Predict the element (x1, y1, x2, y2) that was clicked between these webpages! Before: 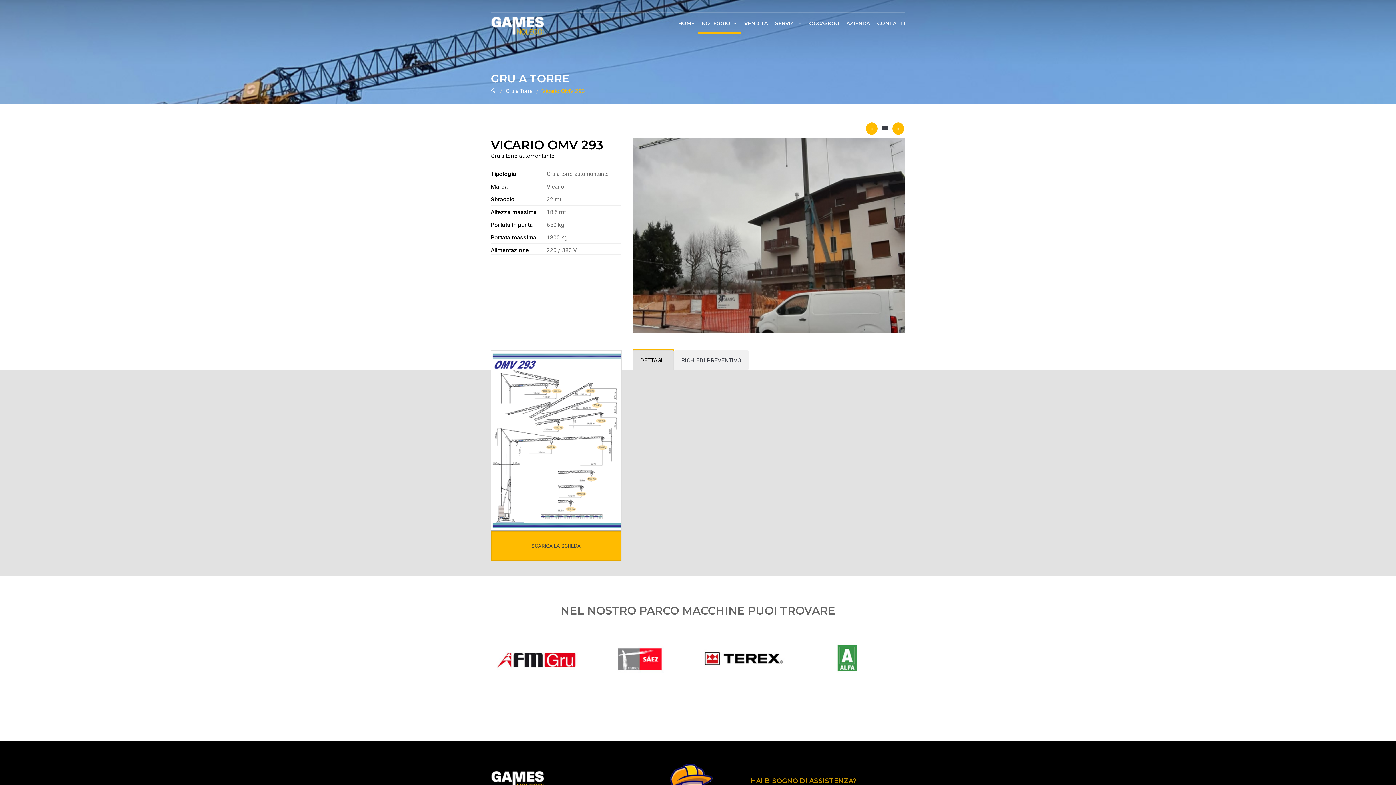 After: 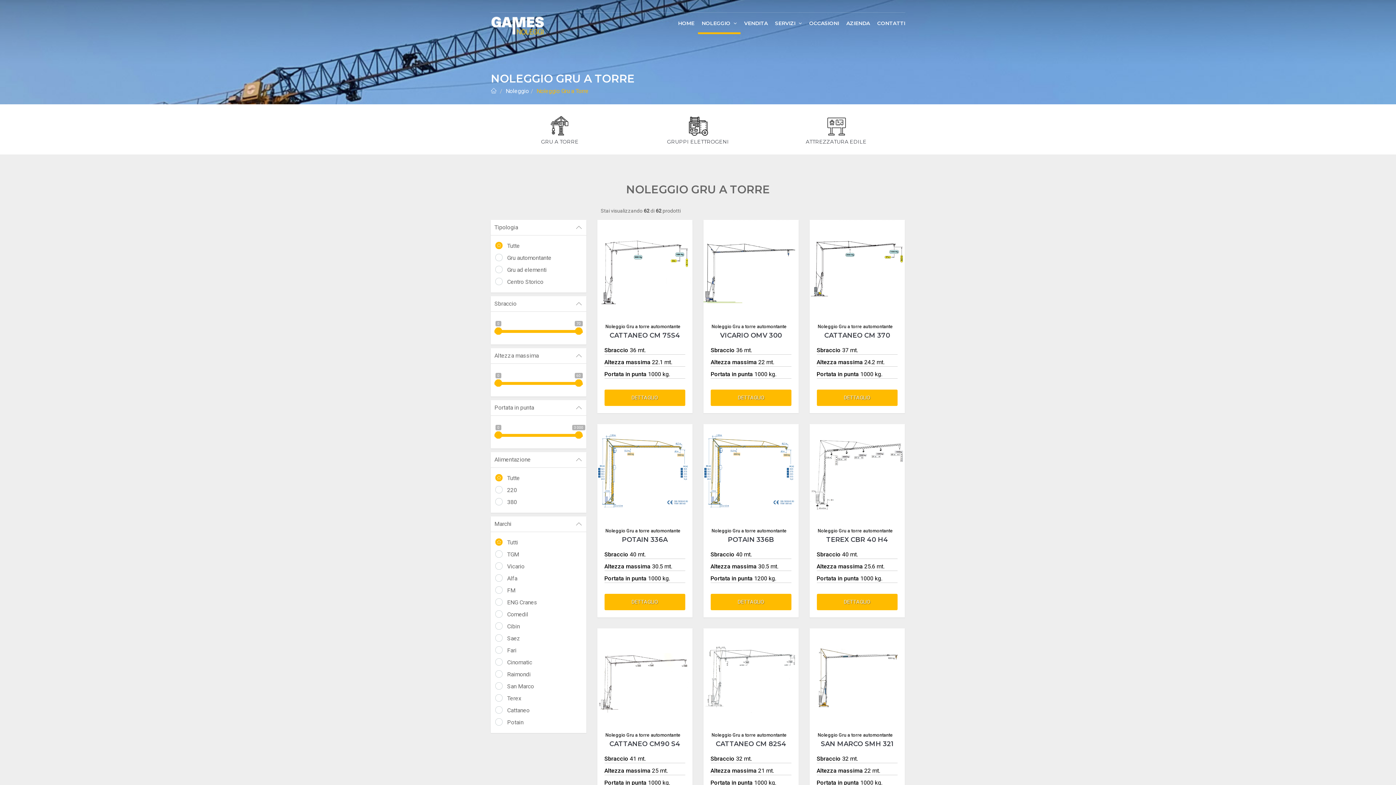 Action: label: Gru a Torre bbox: (505, 87, 533, 94)